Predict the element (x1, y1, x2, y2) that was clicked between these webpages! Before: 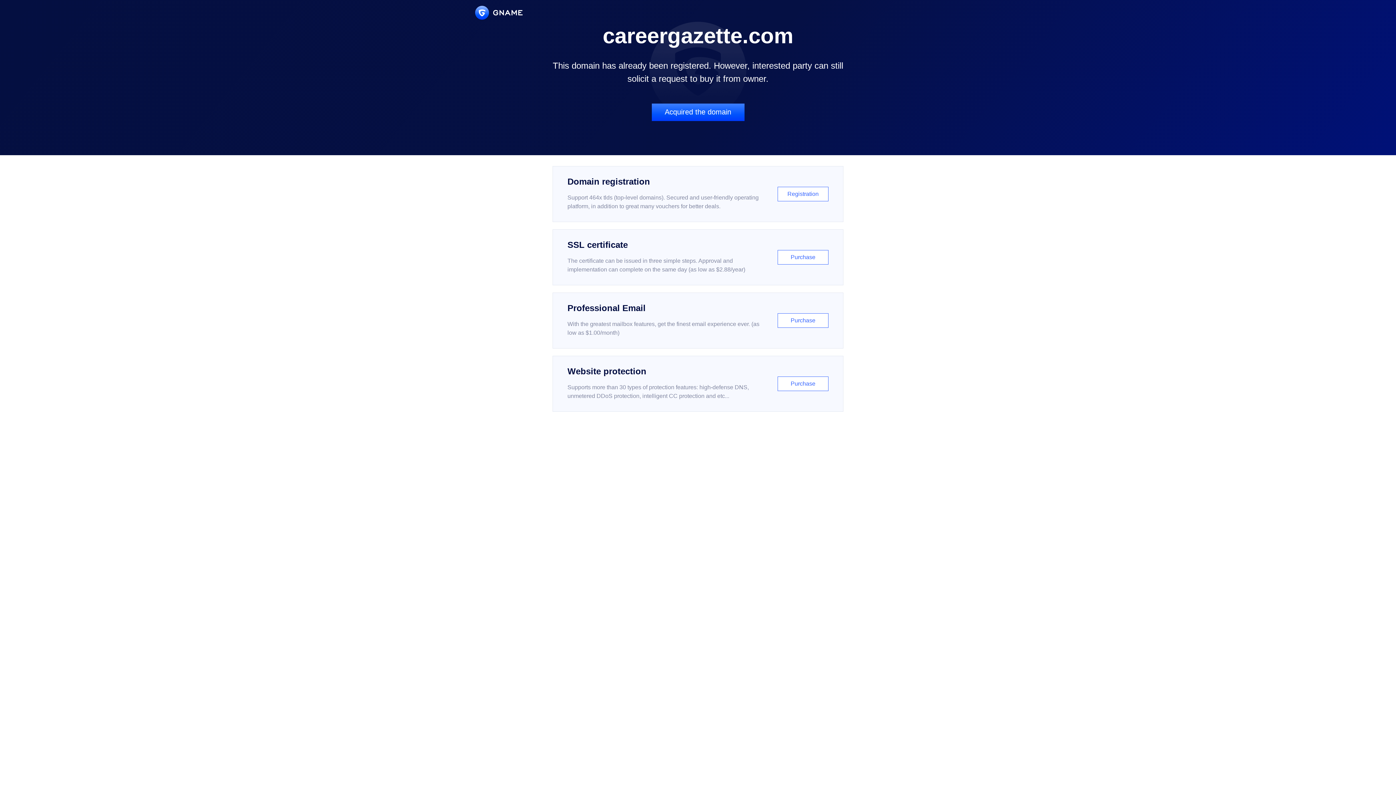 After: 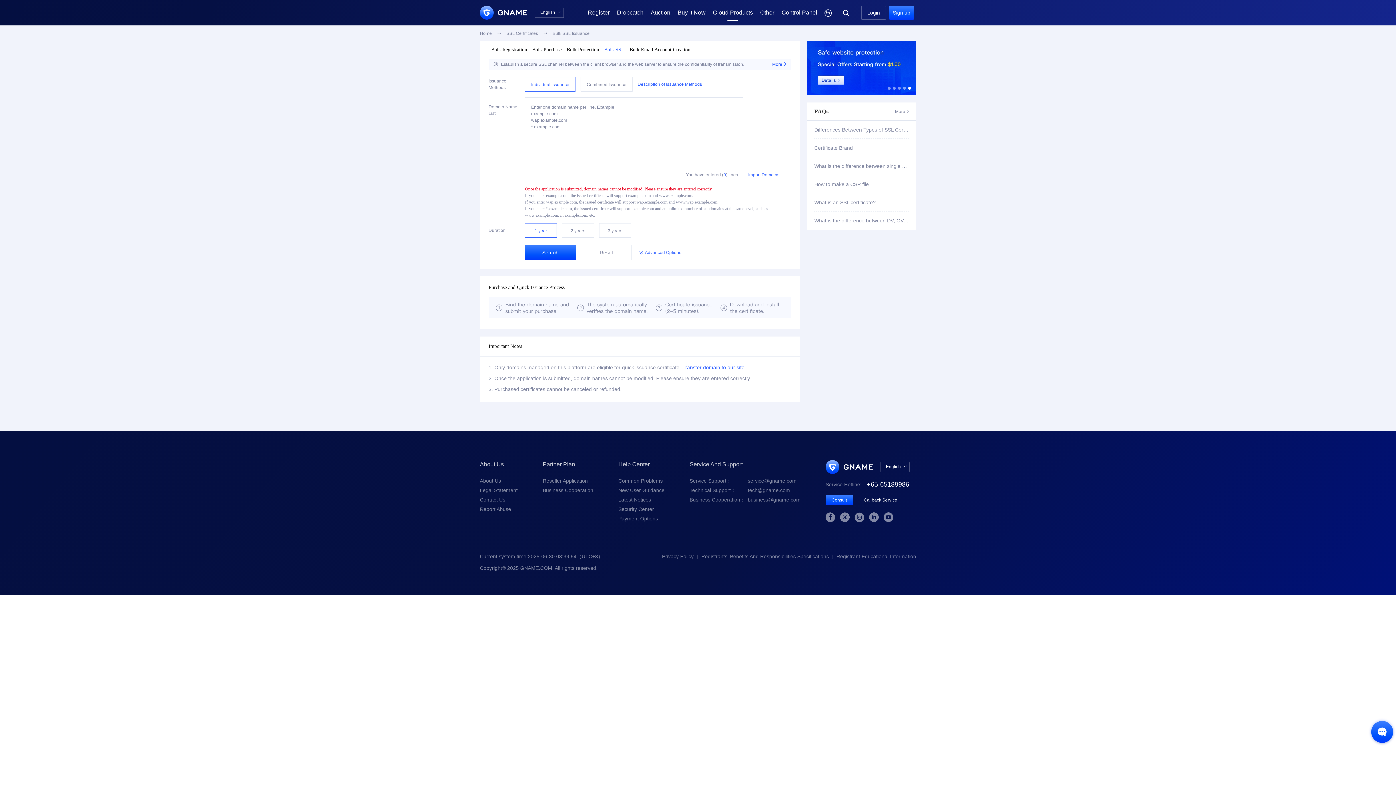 Action: label: SSL certificate

The certificate can be issued in three simple steps. Approval and implementation can complete on the same day (as low as $2.88/year)

Purchase bbox: (552, 229, 843, 285)